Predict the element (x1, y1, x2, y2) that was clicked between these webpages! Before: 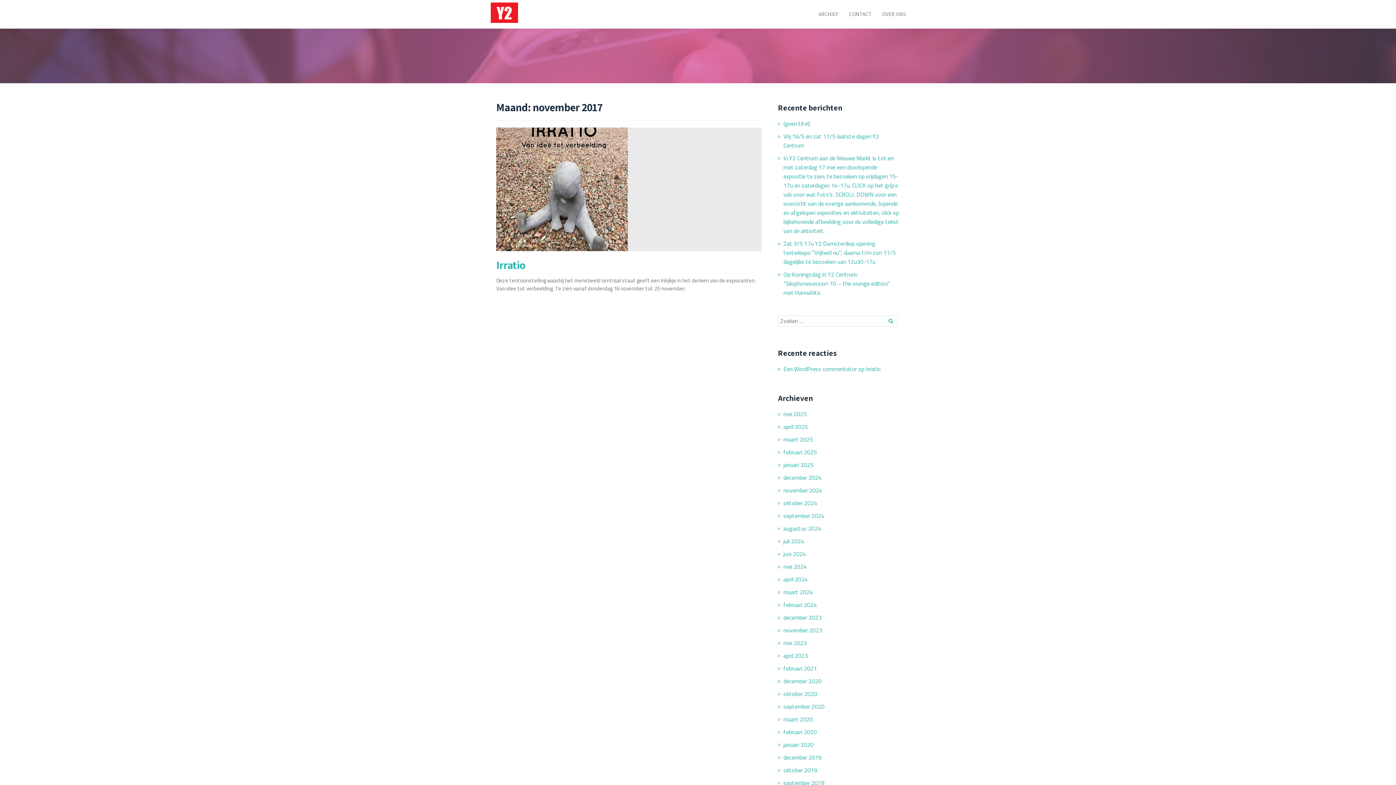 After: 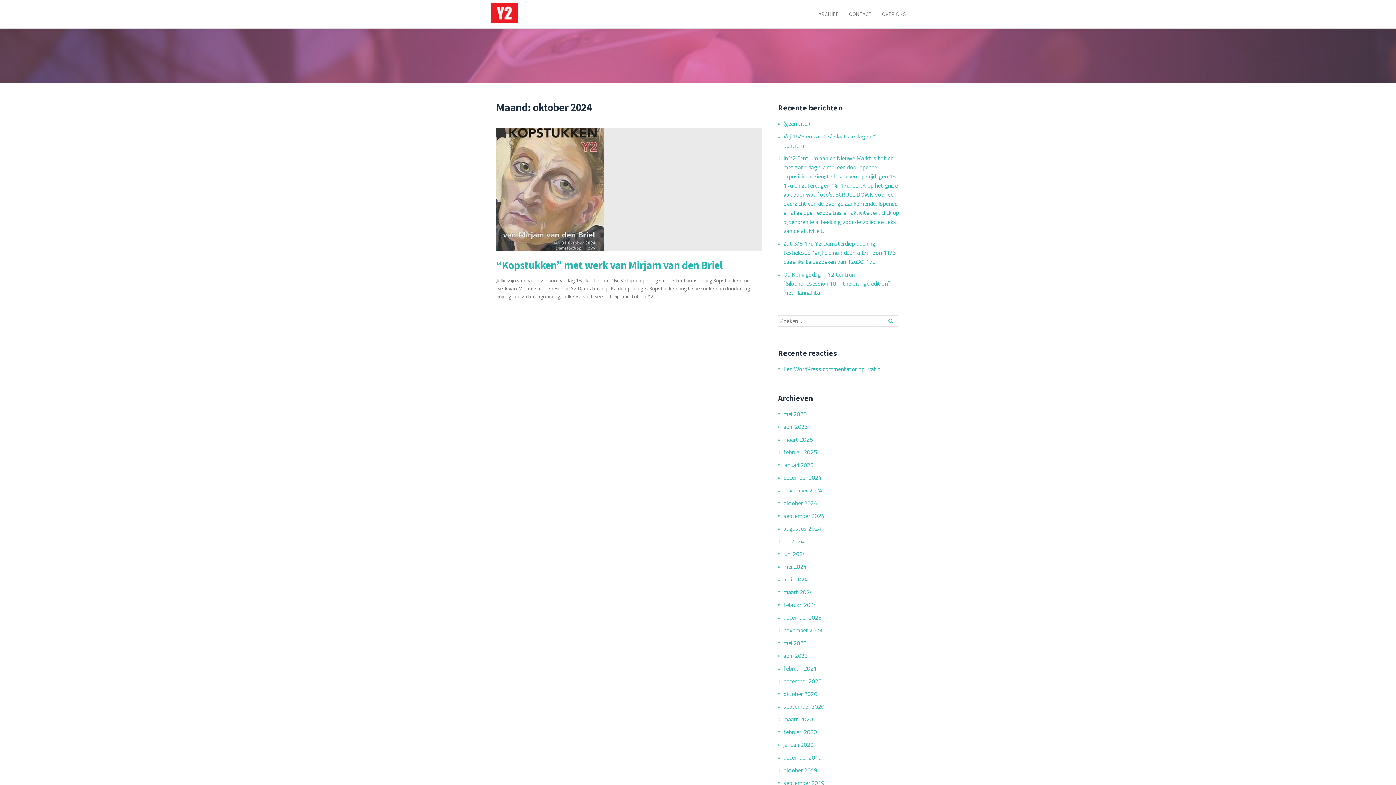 Action: label: oktober 2024 bbox: (783, 498, 817, 507)